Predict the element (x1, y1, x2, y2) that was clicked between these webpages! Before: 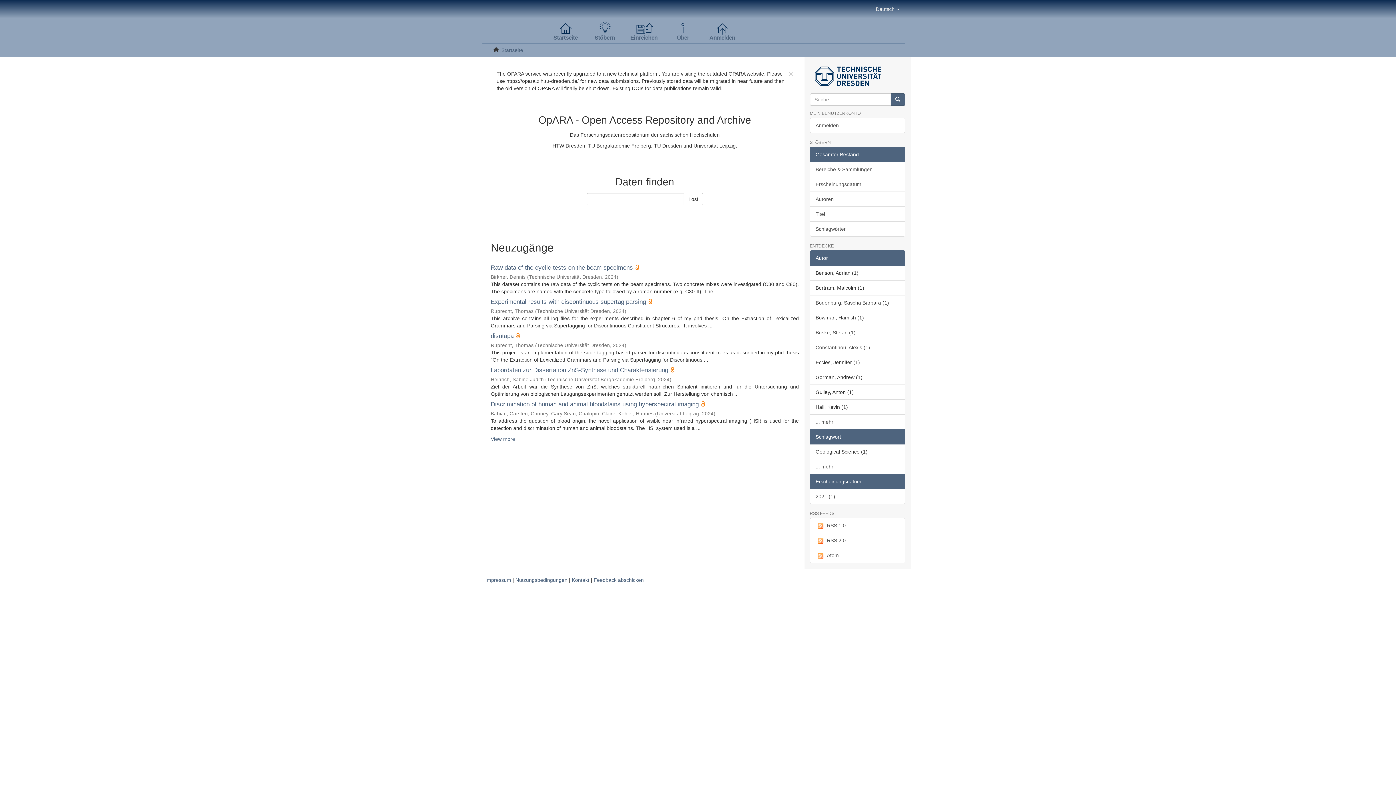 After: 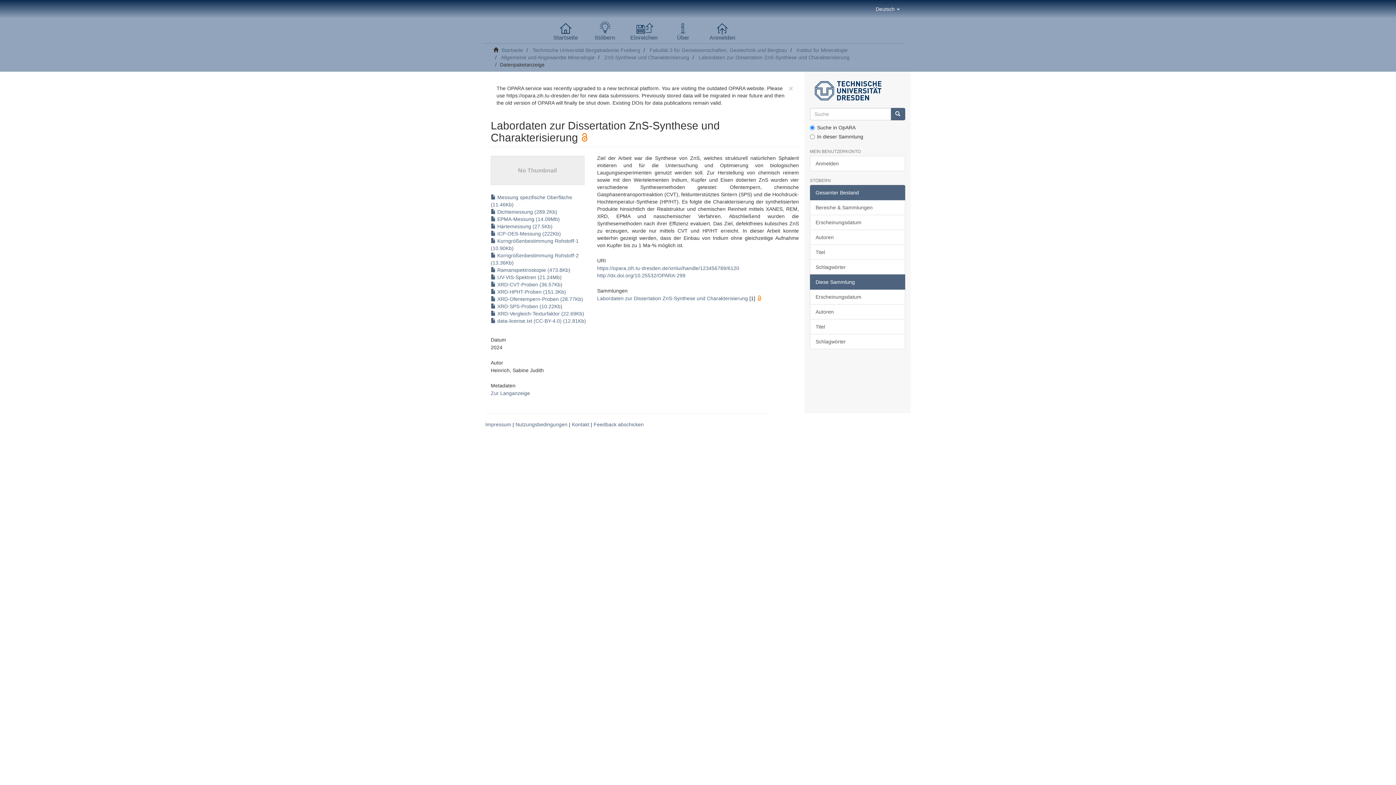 Action: label: Labordaten zur Dissertation ZnS-Synthese und Charakterisierung bbox: (490, 366, 668, 373)